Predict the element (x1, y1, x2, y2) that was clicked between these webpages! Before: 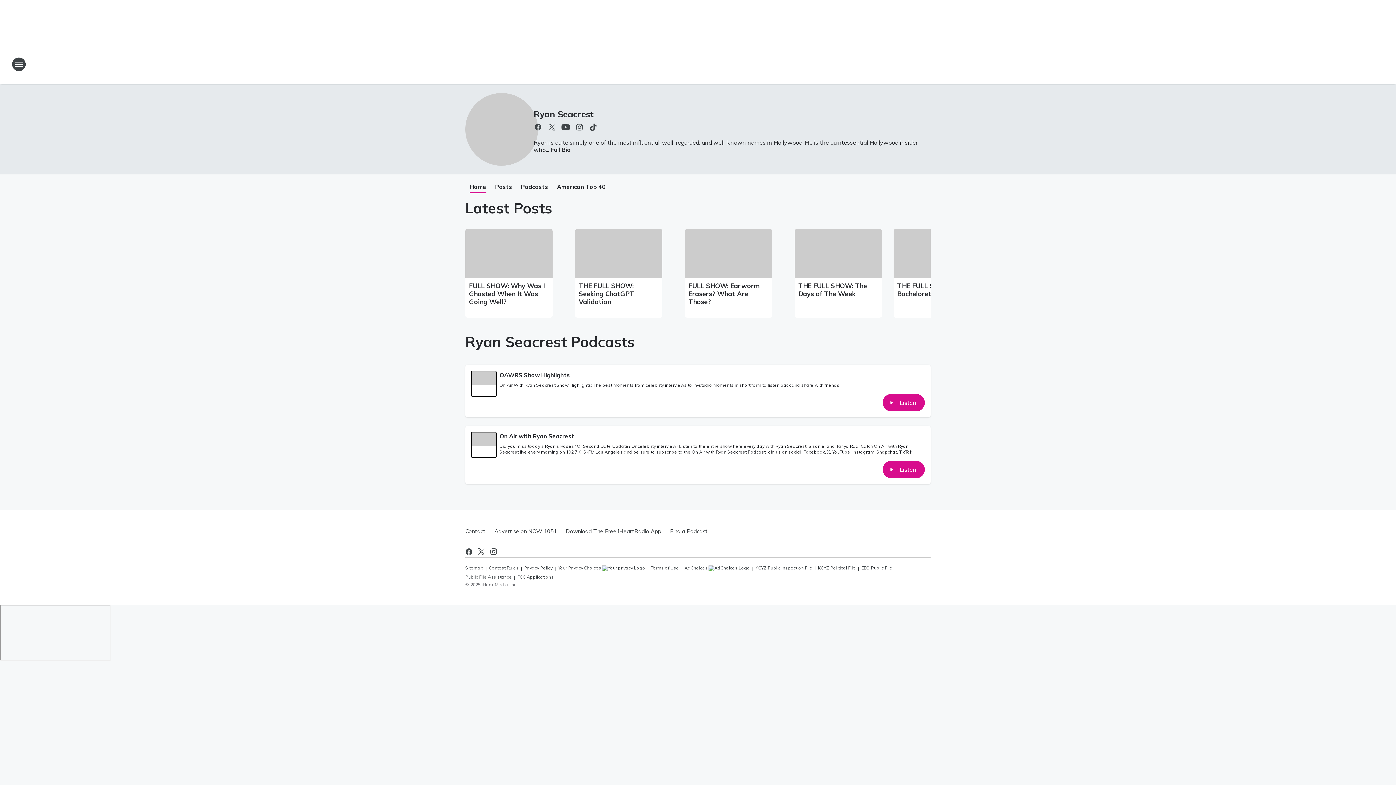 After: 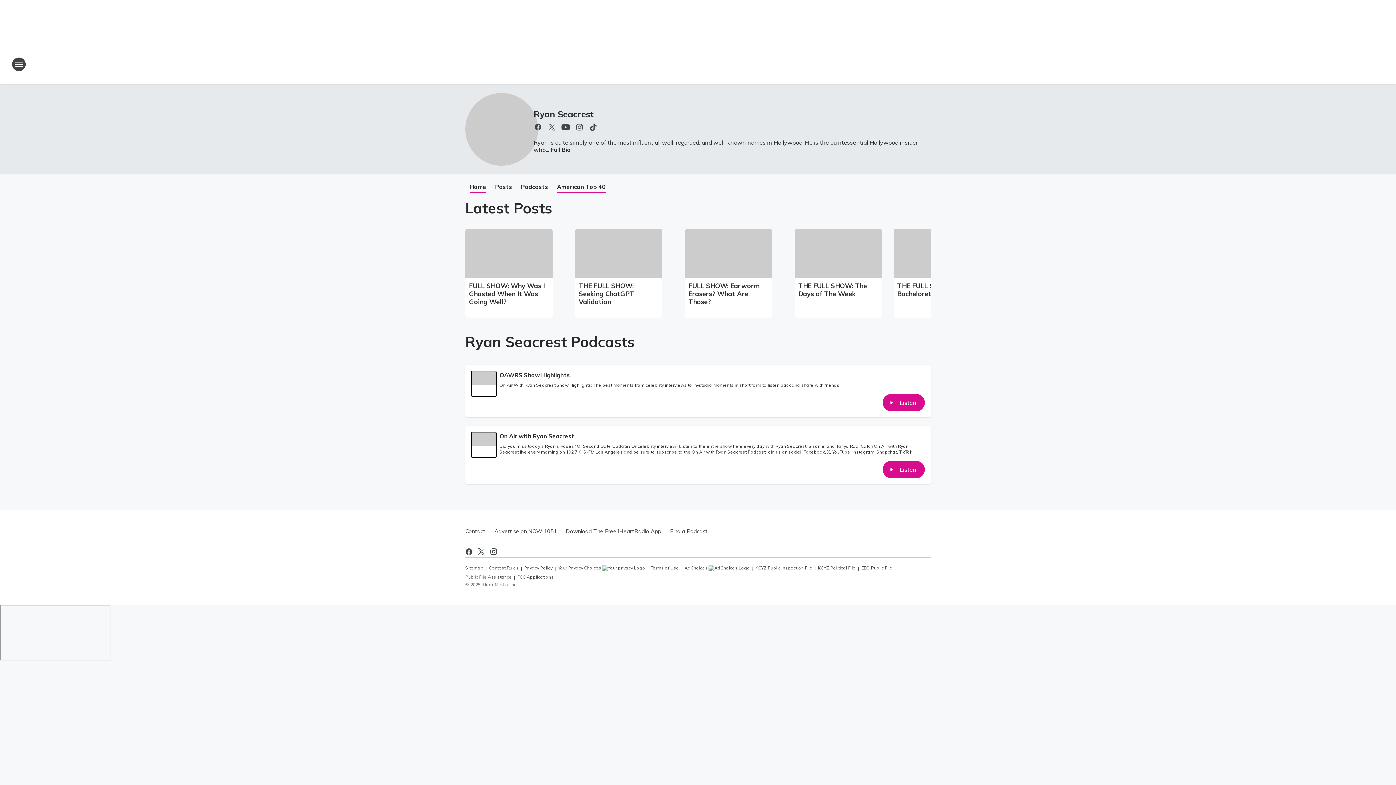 Action: label: American Top 40 bbox: (557, 183, 605, 192)